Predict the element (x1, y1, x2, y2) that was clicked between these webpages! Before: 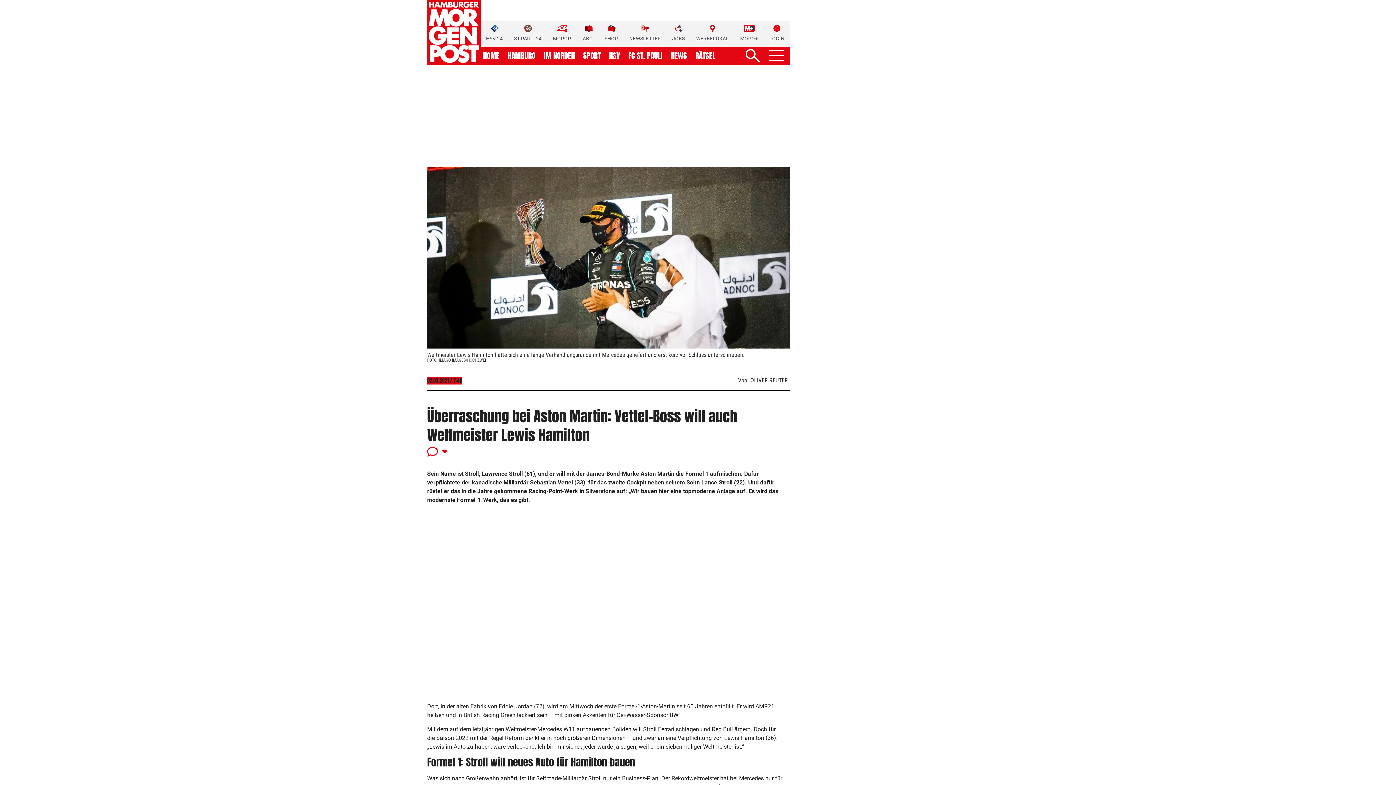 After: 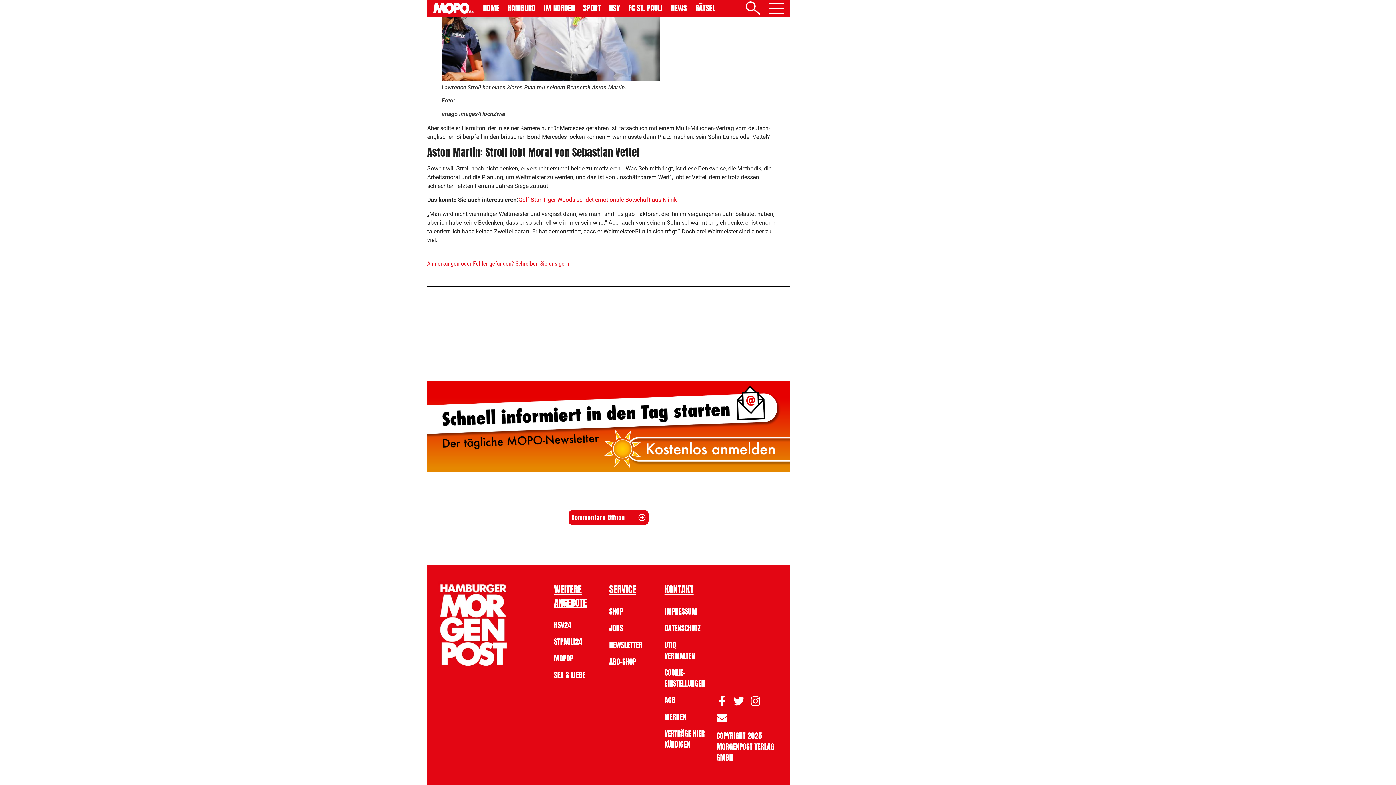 Action: bbox: (427, 446, 786, 457)